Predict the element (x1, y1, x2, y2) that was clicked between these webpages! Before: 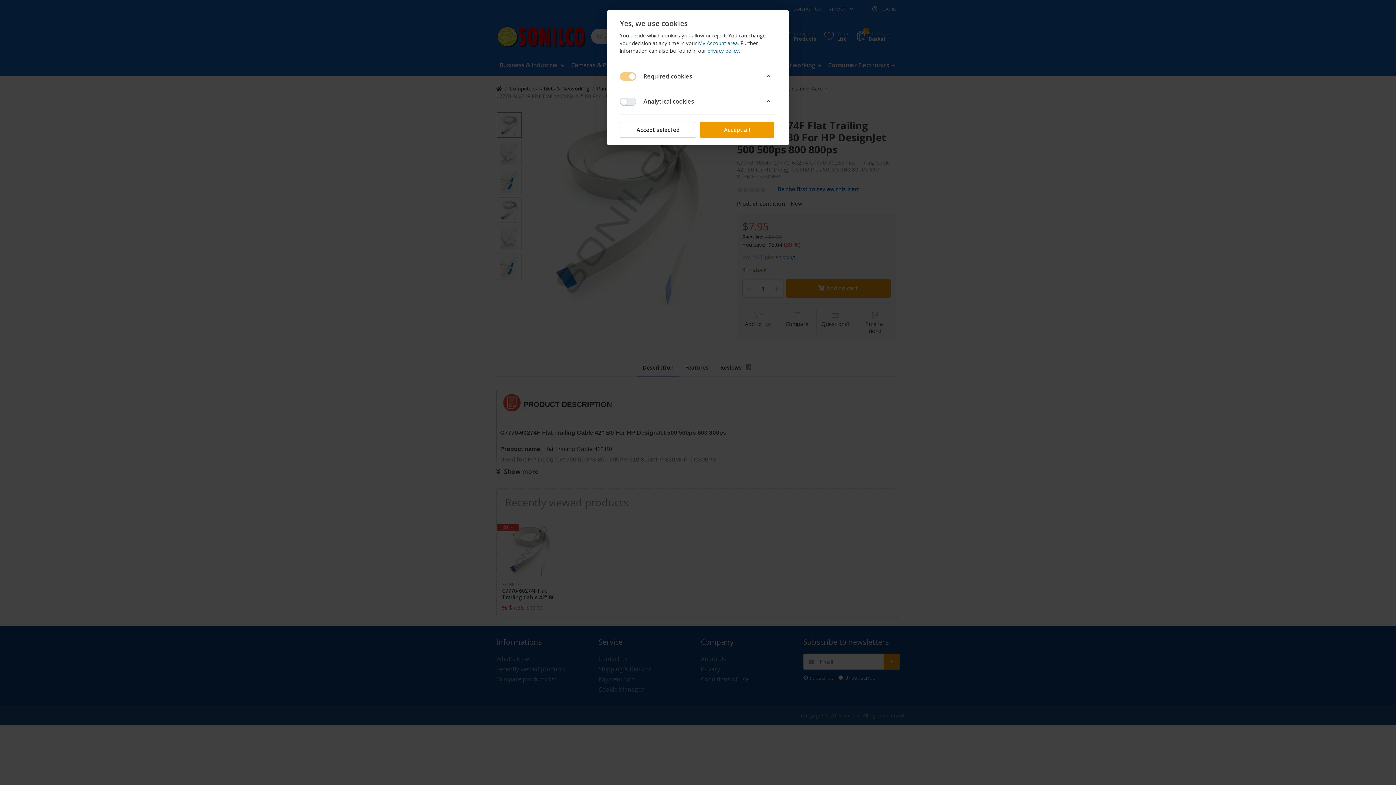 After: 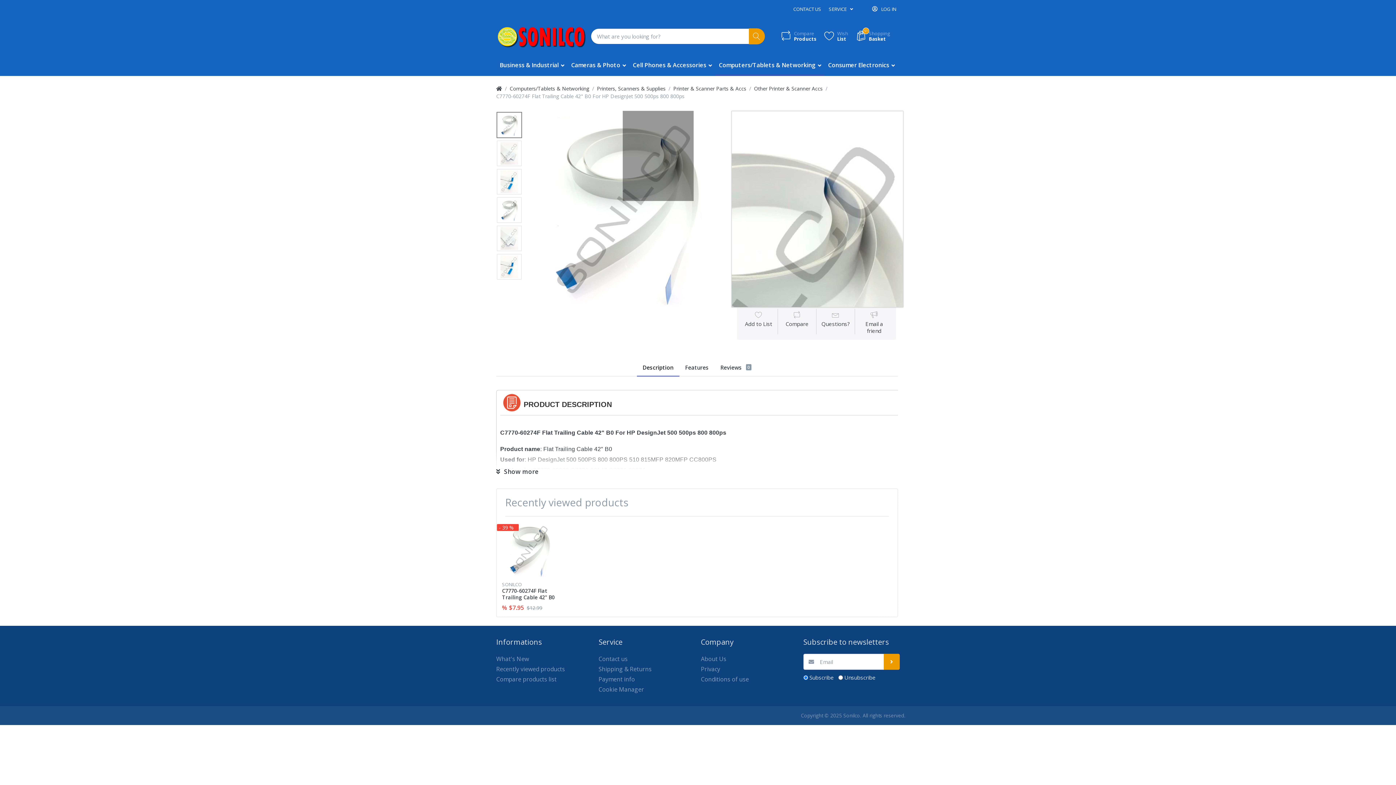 Action: label: Accept selected bbox: (620, 121, 696, 137)